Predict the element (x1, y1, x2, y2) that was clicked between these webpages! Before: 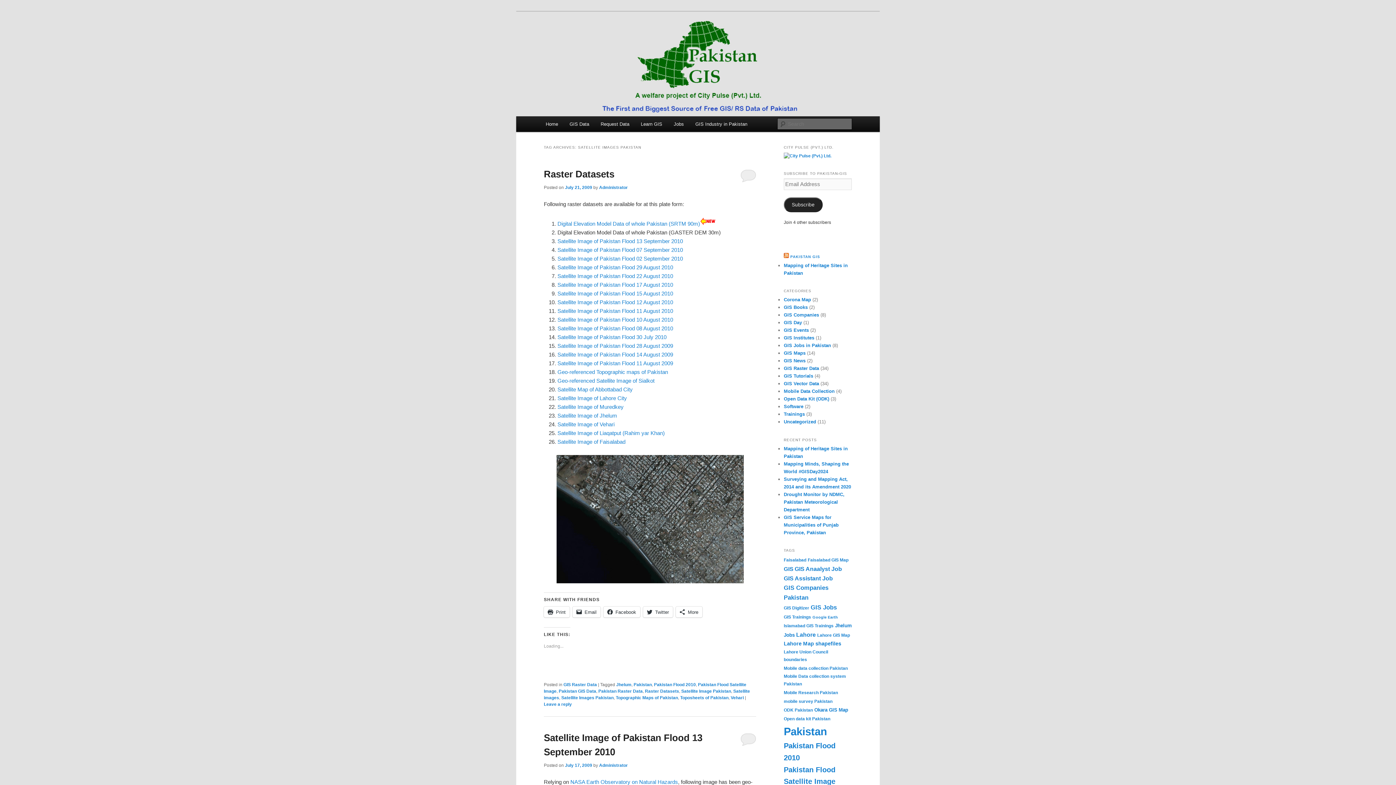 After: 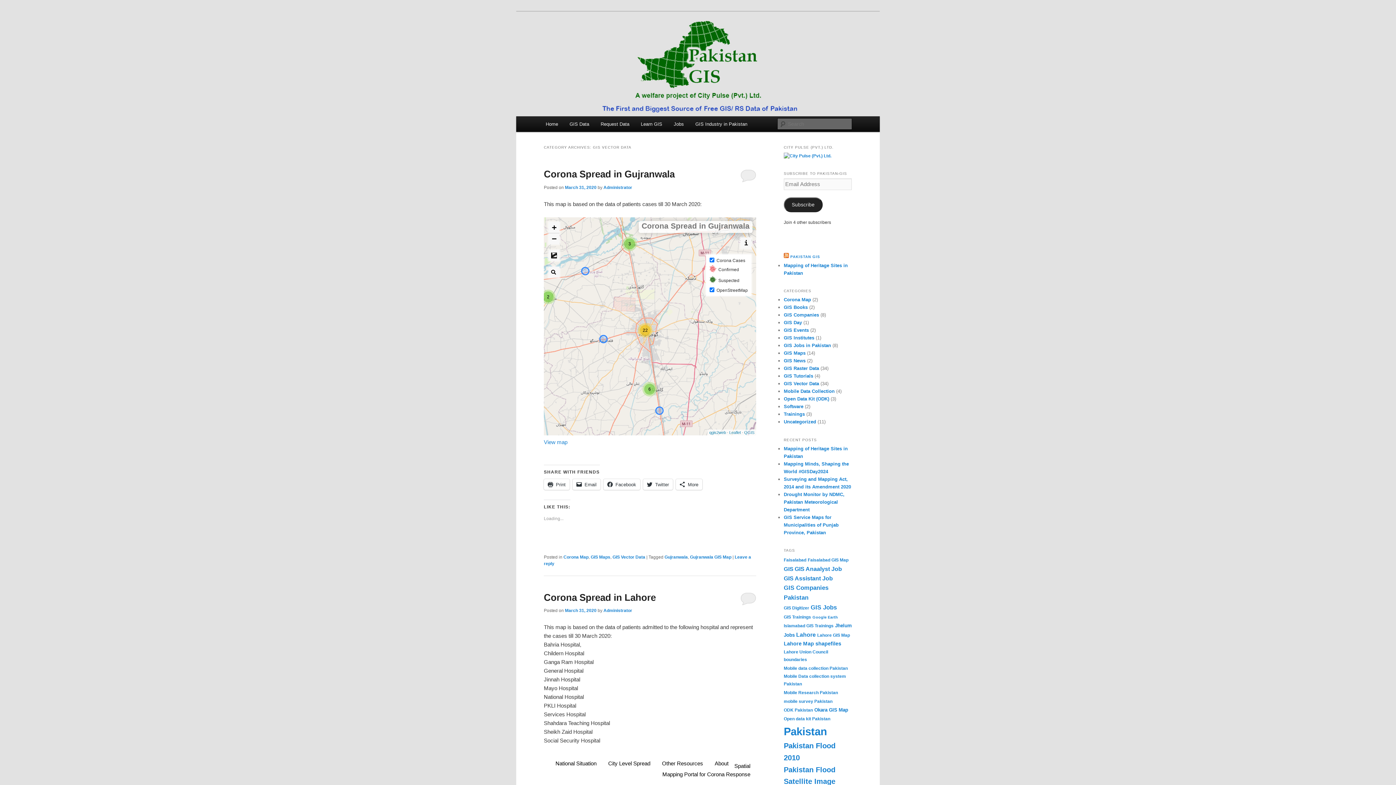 Action: label: GIS Vector Data bbox: (784, 381, 819, 386)